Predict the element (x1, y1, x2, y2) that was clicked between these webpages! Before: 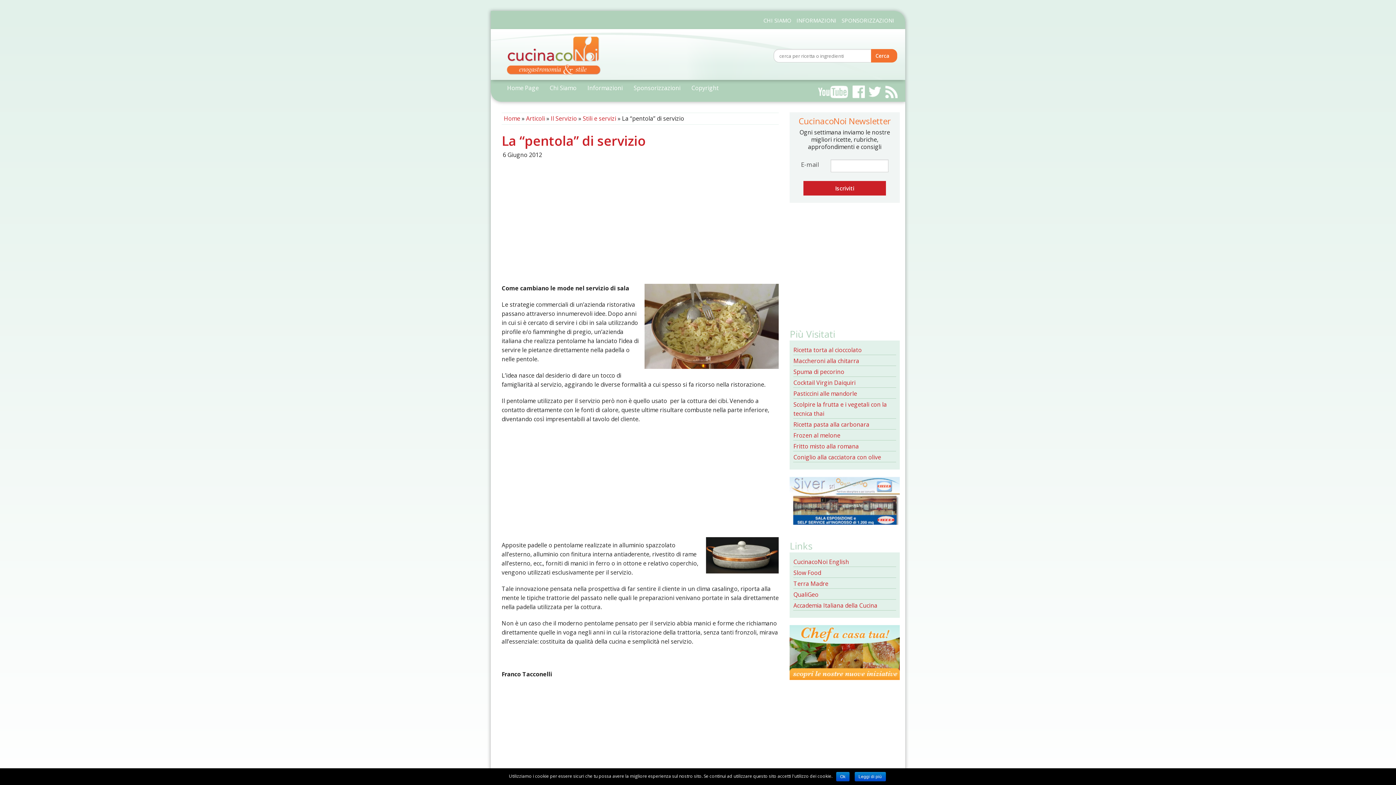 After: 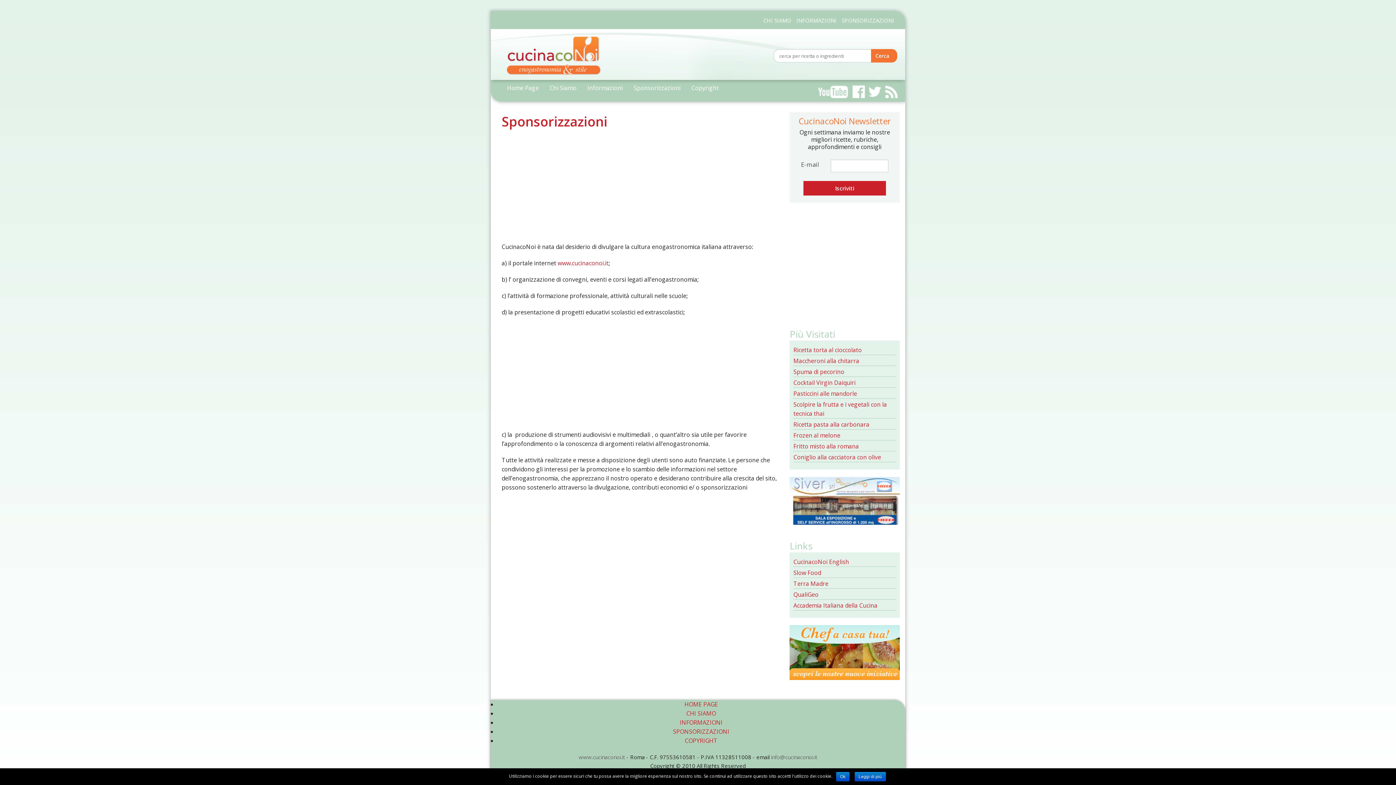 Action: label: Sponsorizzazioni bbox: (628, 80, 686, 96)